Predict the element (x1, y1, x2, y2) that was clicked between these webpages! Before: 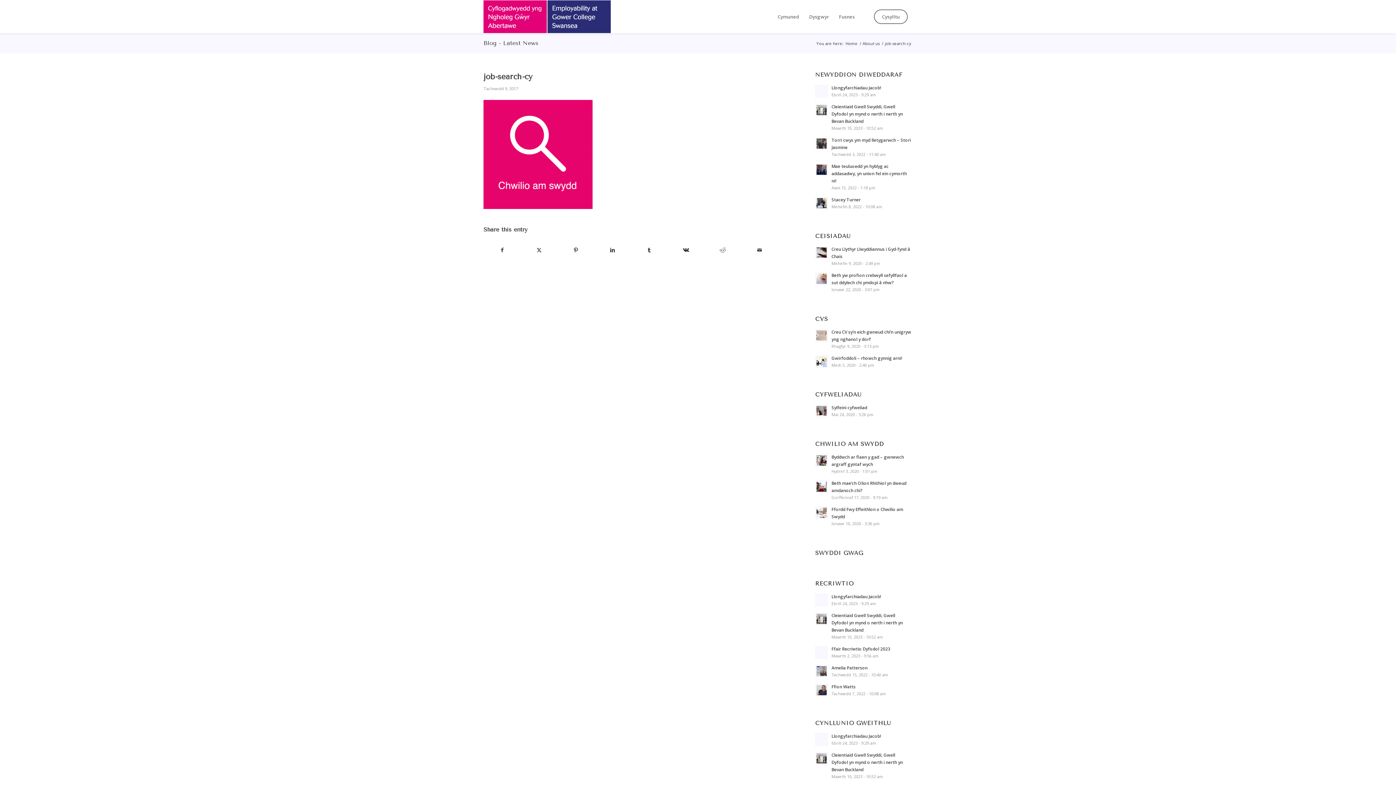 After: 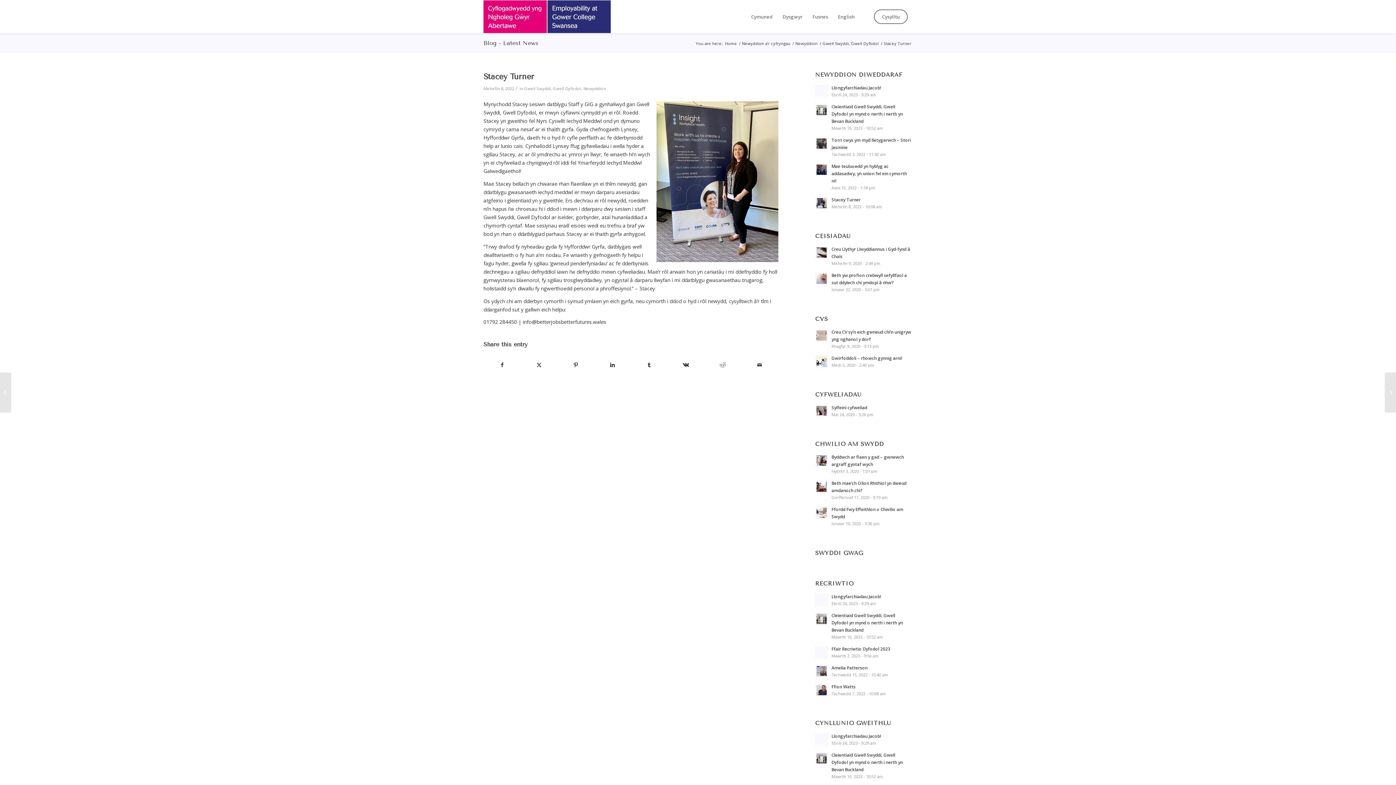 Action: bbox: (815, 196, 828, 209)